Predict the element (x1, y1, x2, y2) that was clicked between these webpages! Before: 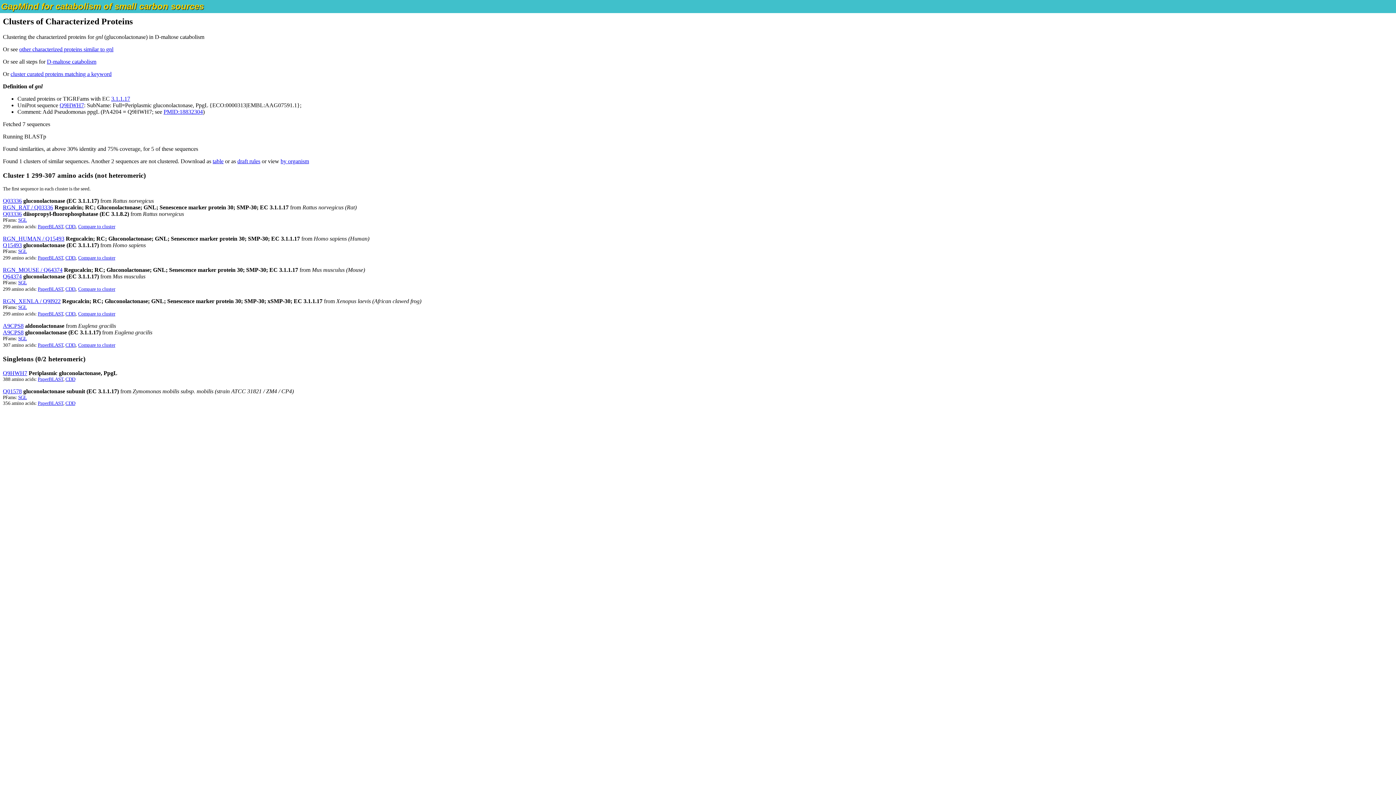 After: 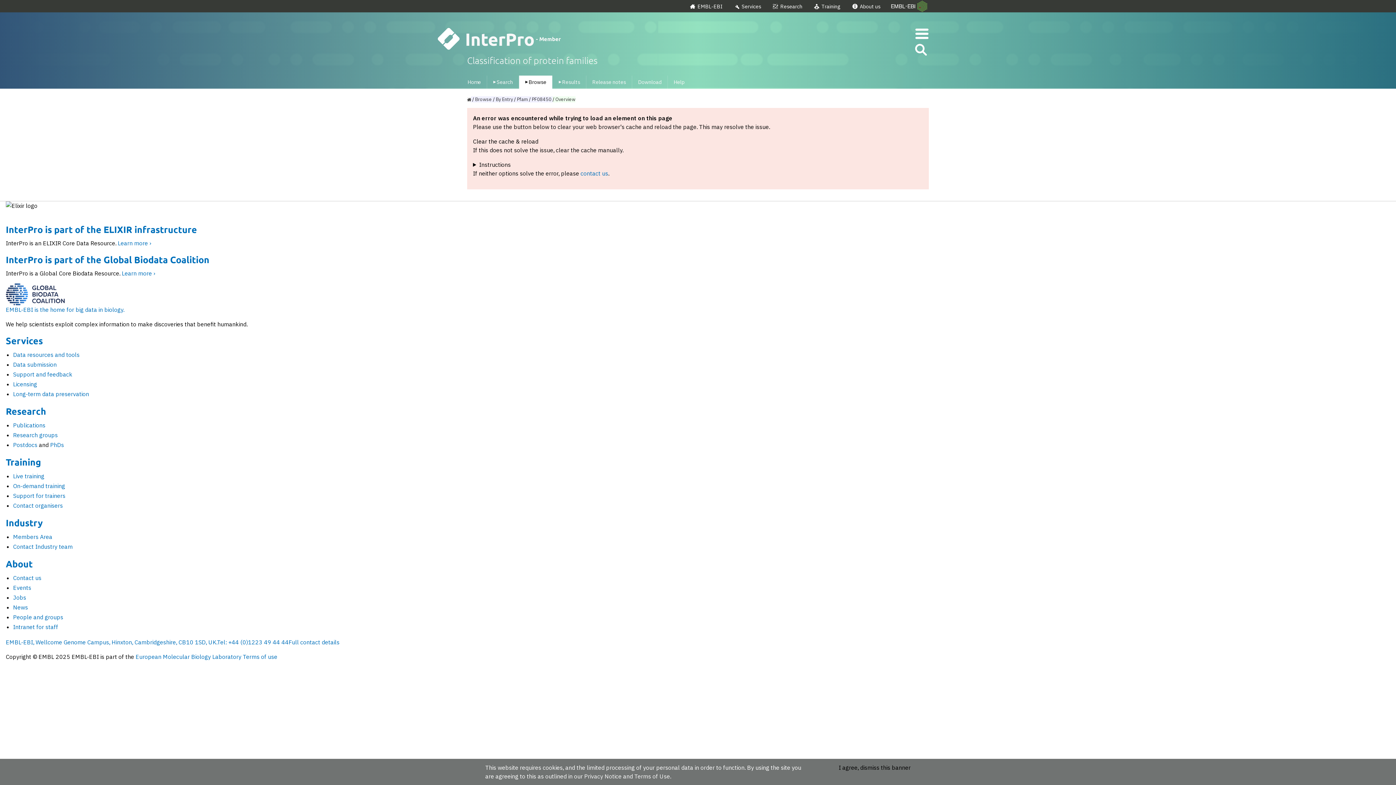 Action: label: SGL bbox: (18, 336, 26, 341)